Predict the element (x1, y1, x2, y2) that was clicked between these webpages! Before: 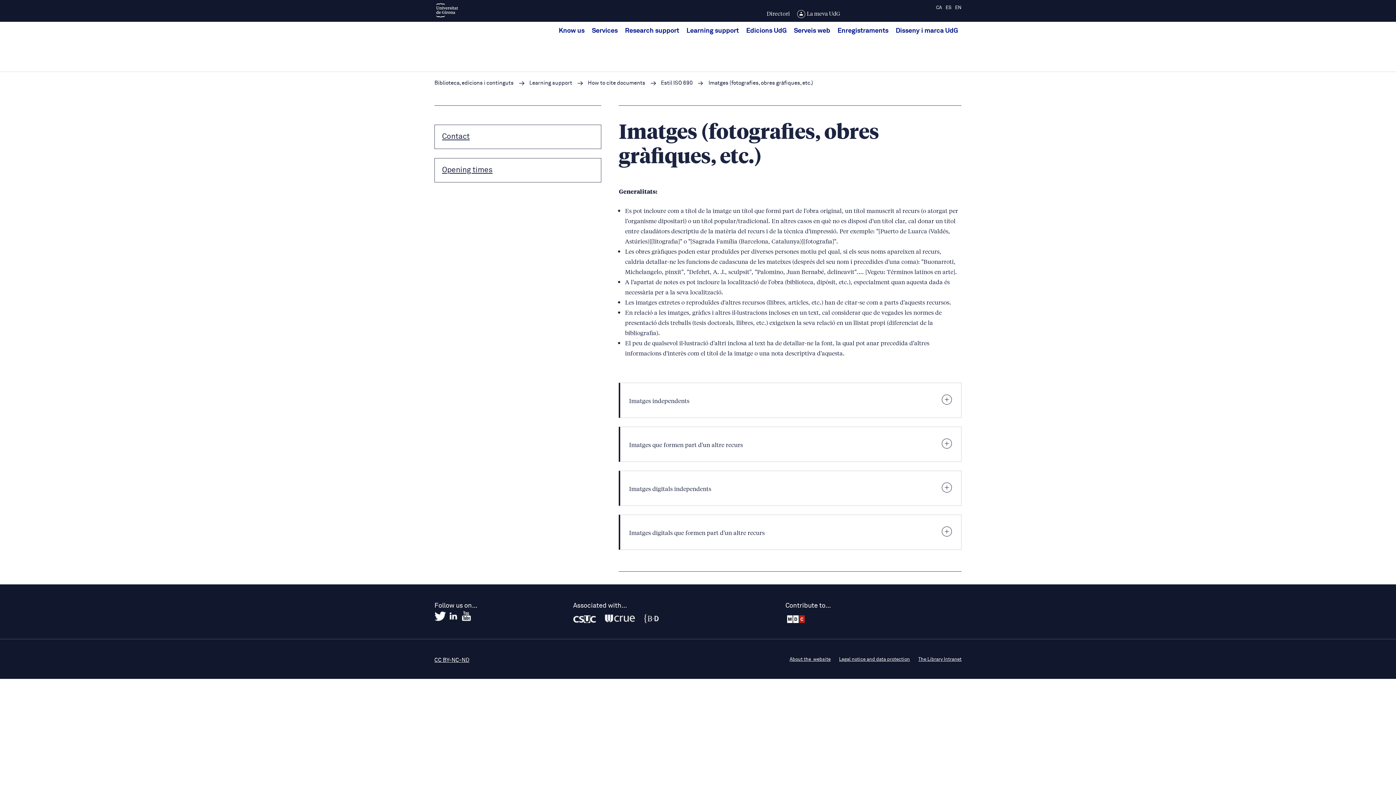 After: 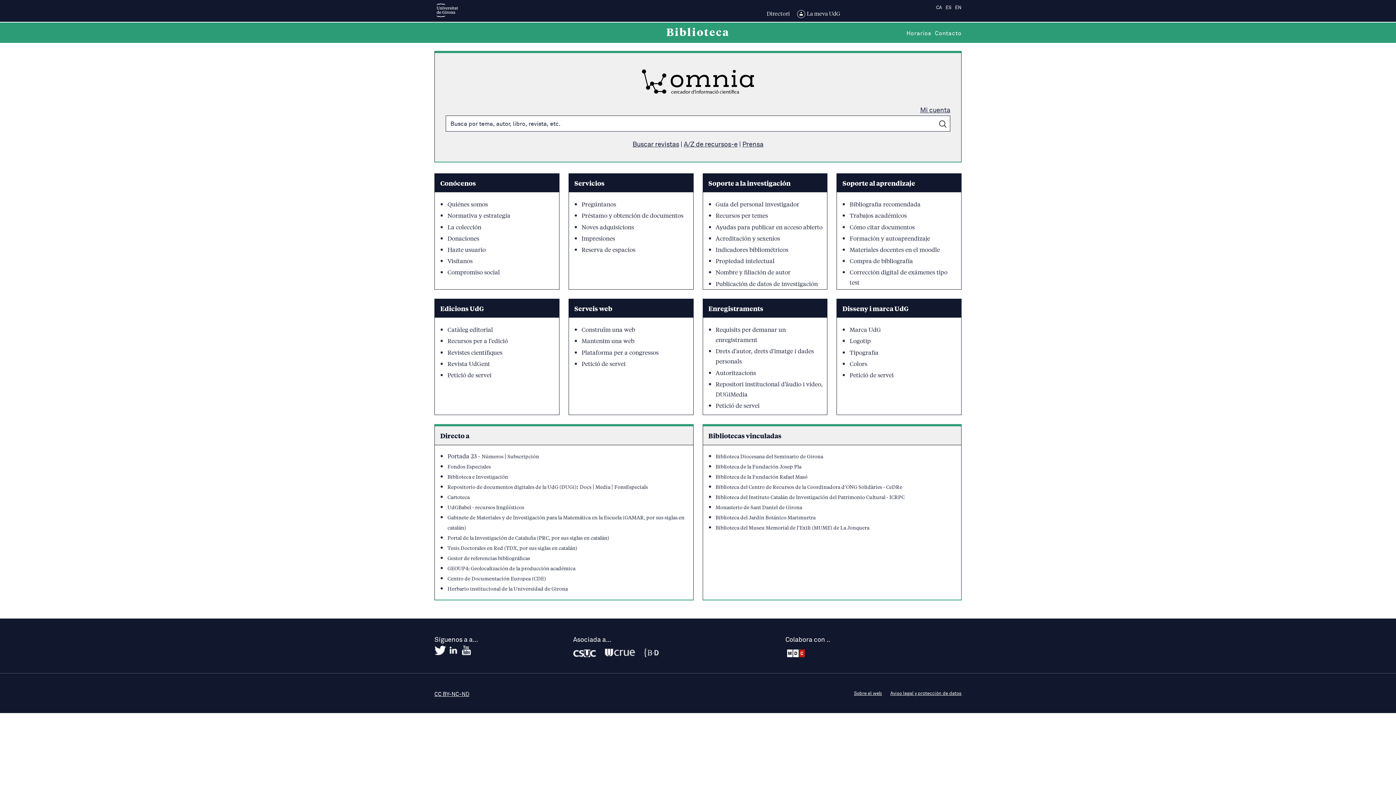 Action: label: ES bbox: (945, 3, 951, 12)